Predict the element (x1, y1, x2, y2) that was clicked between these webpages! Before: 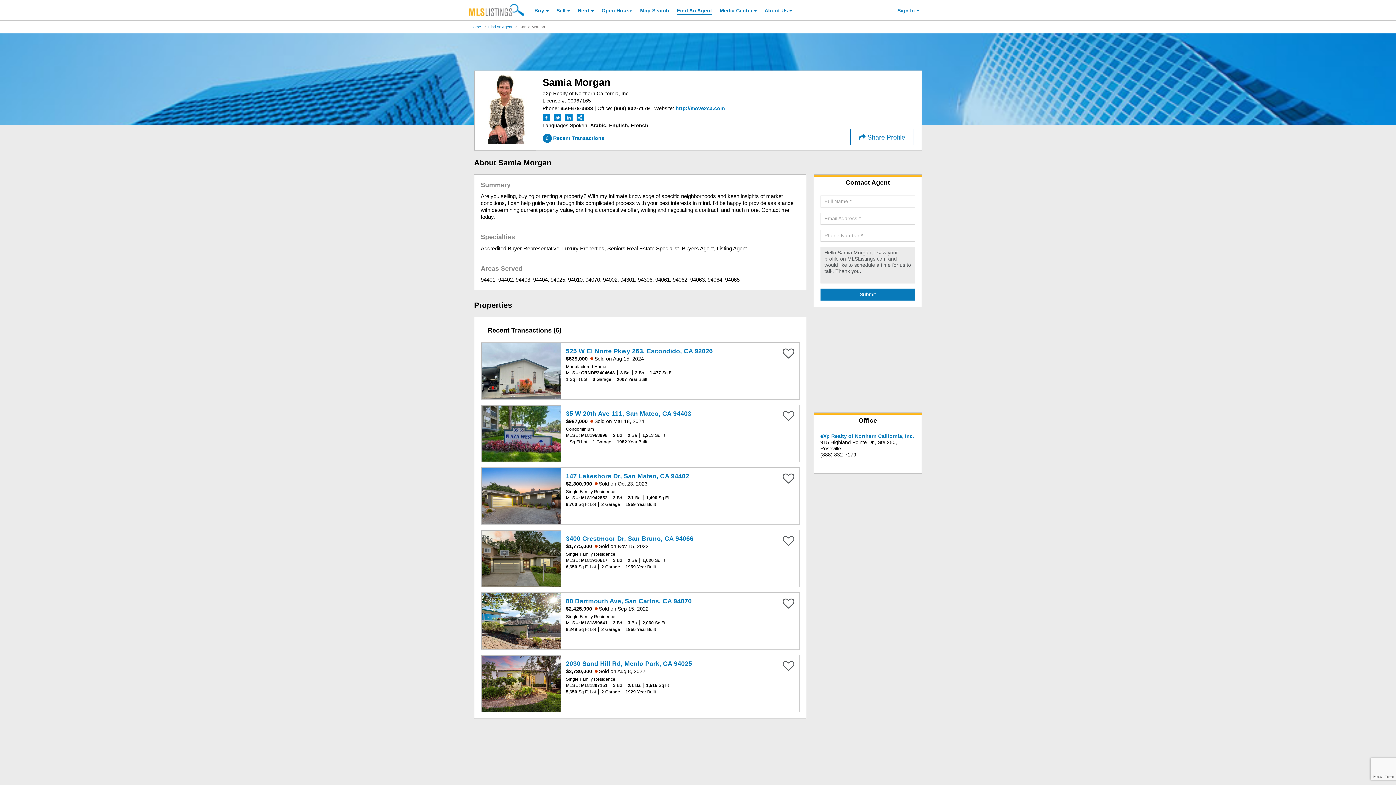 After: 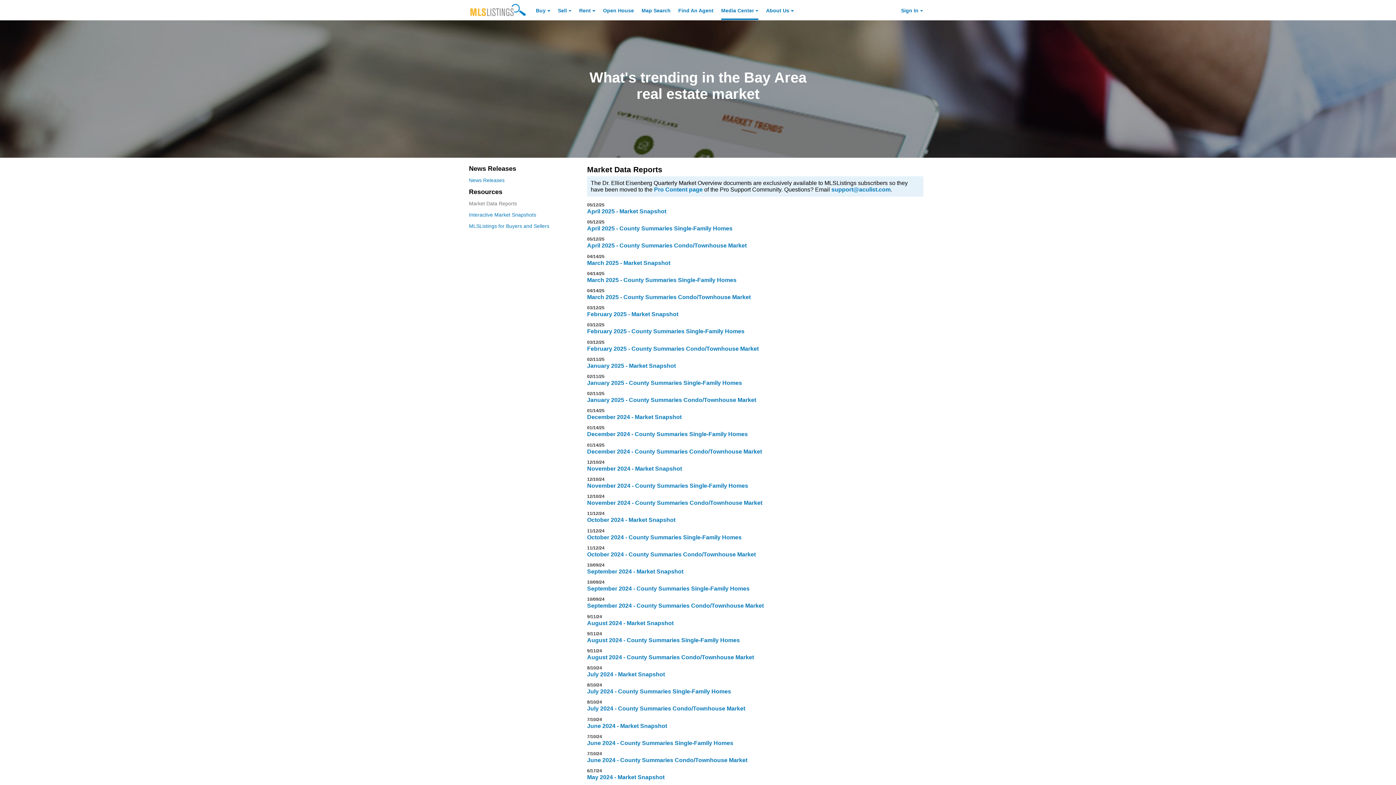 Action: bbox: (719, 2, 757, 21) label: Media Center